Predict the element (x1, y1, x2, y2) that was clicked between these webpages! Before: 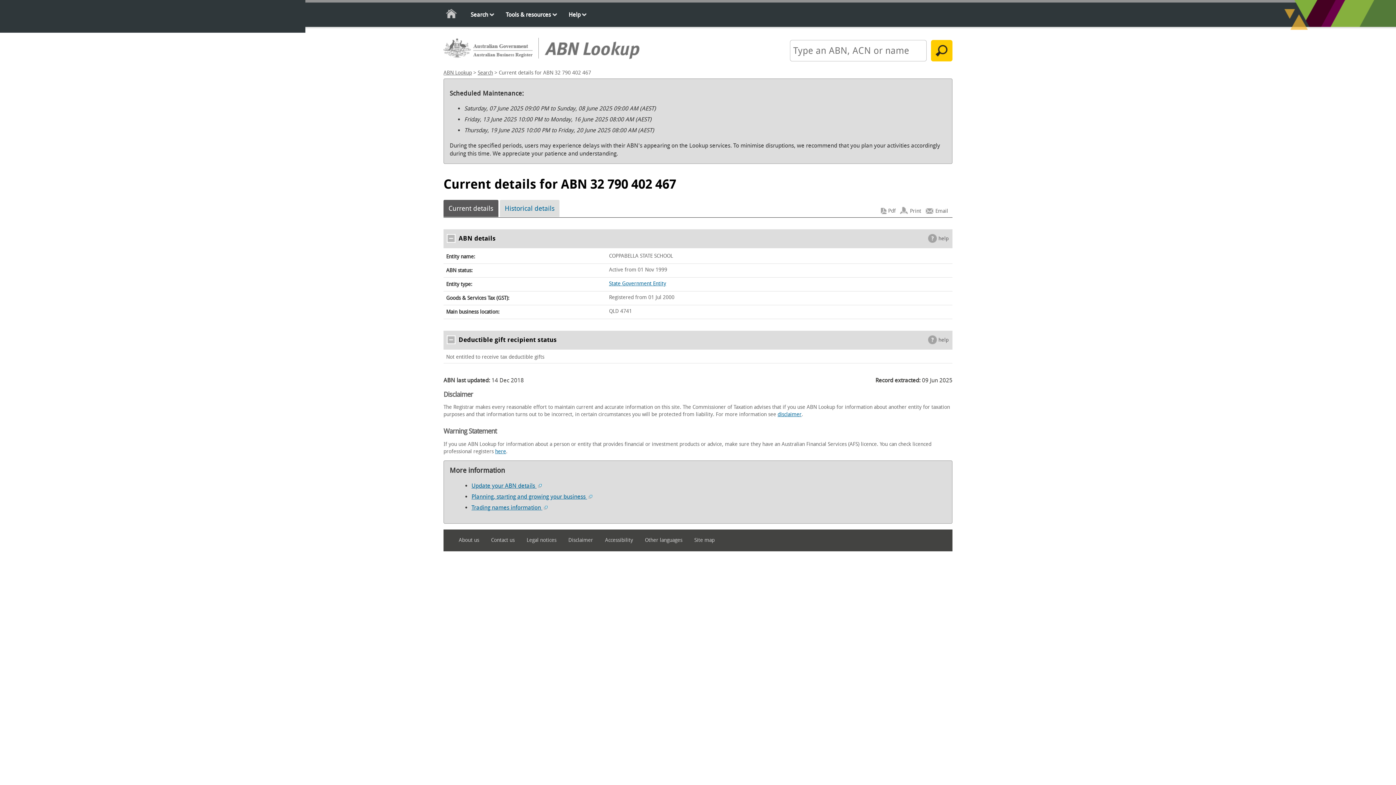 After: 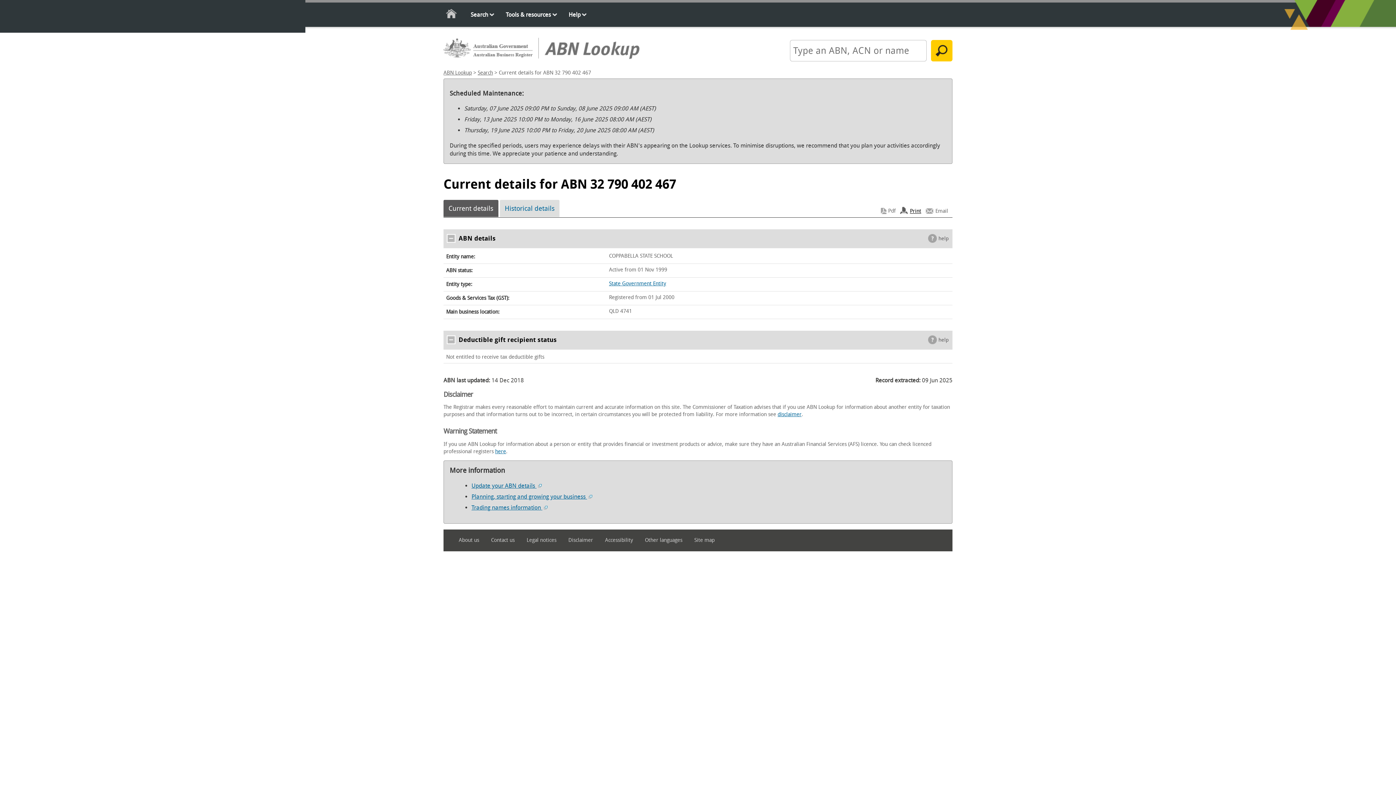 Action: bbox: (900, 206, 921, 215) label: Print